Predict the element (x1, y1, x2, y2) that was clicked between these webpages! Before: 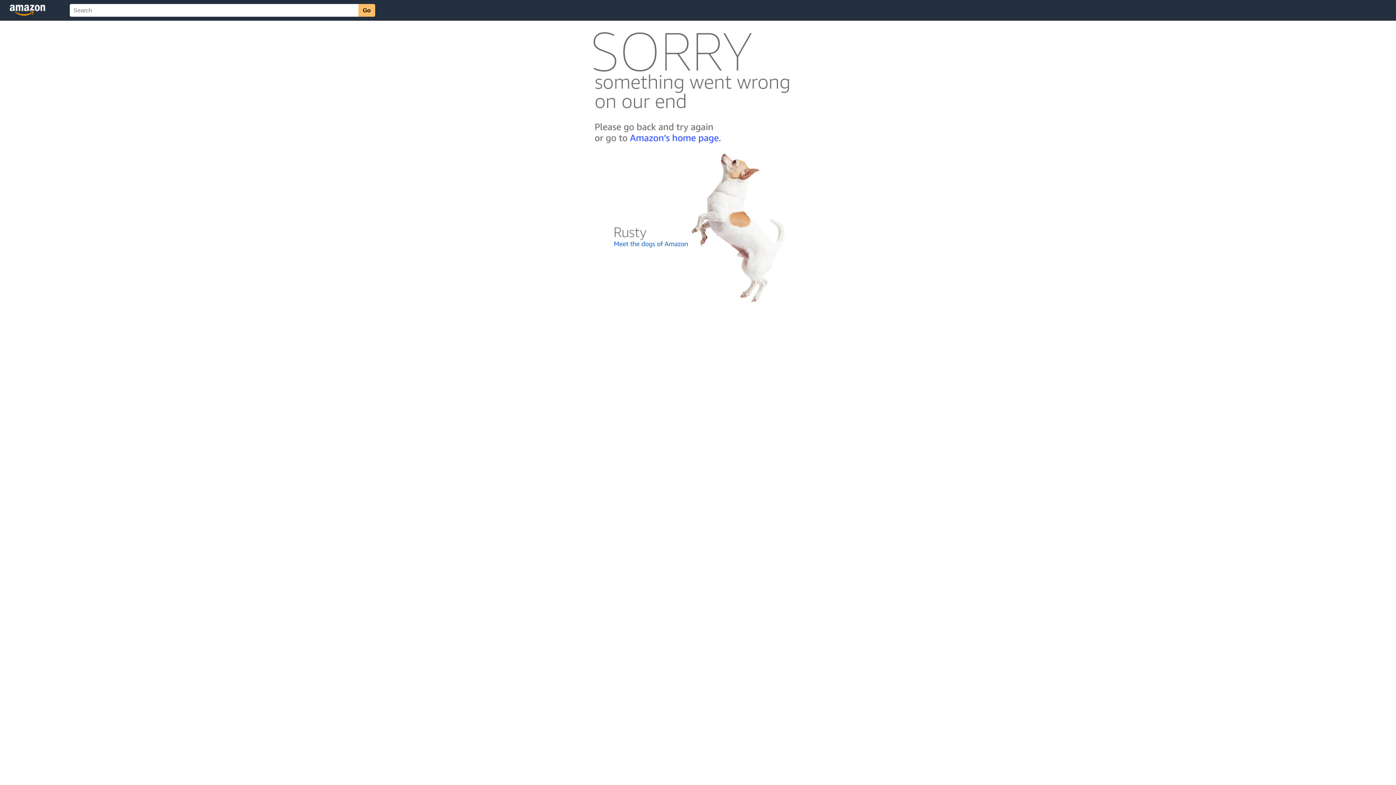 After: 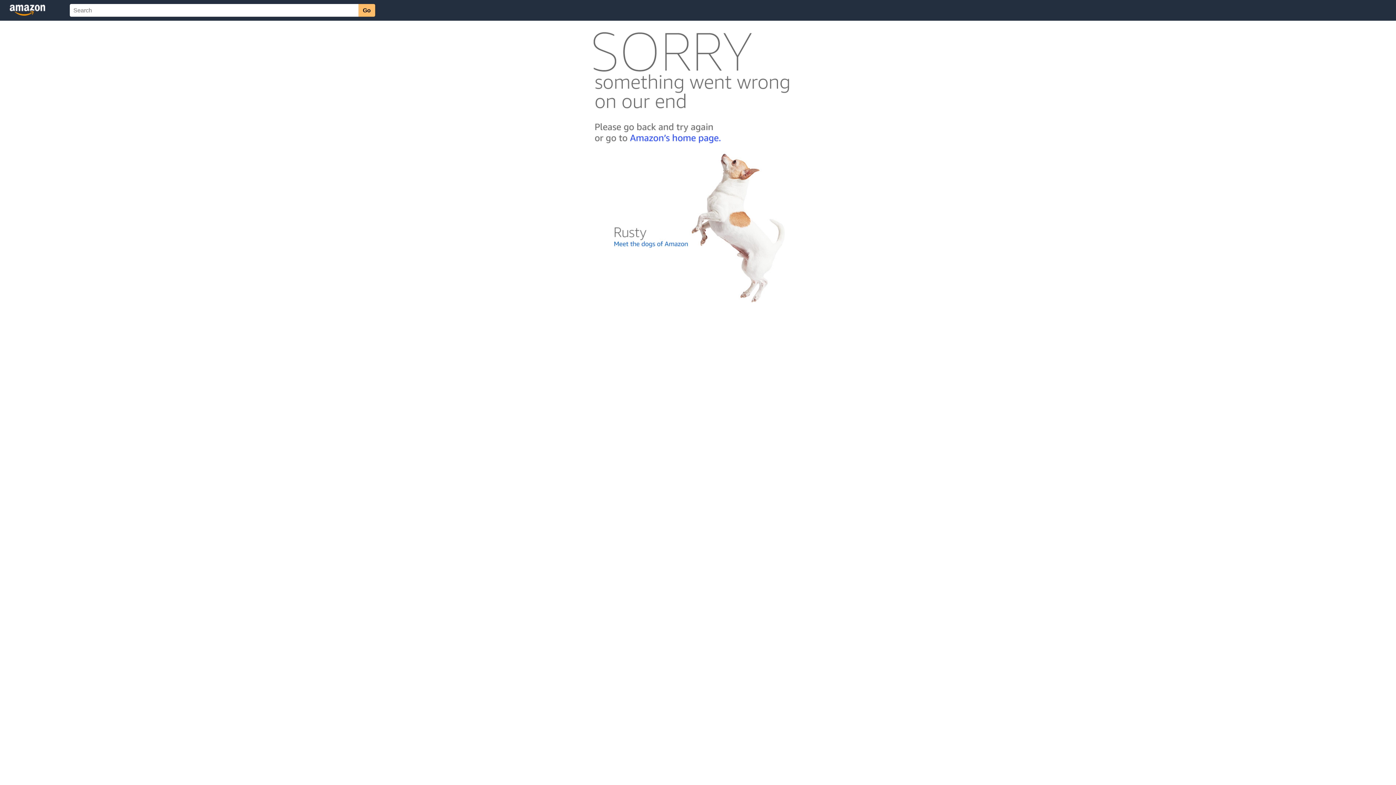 Action: bbox: (592, 300, 803, 306)